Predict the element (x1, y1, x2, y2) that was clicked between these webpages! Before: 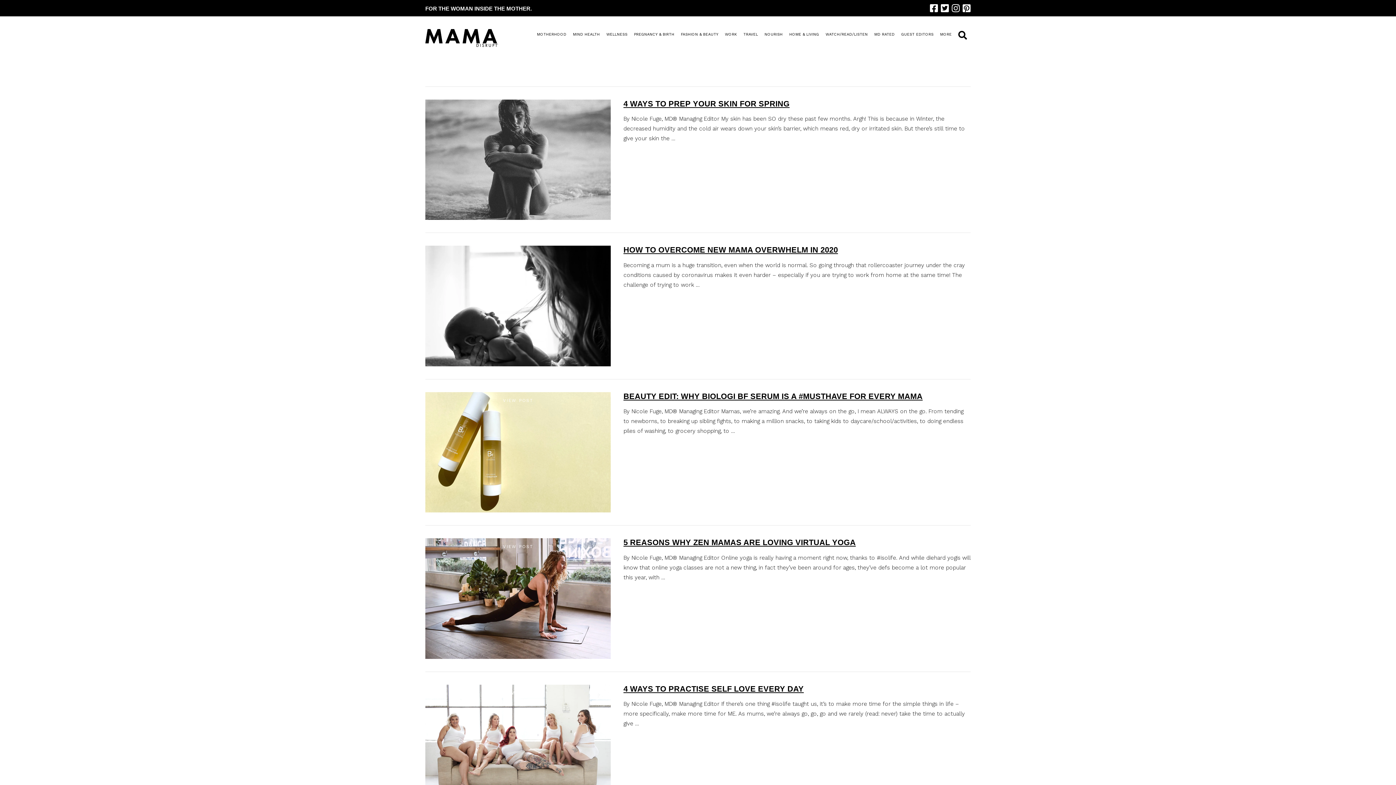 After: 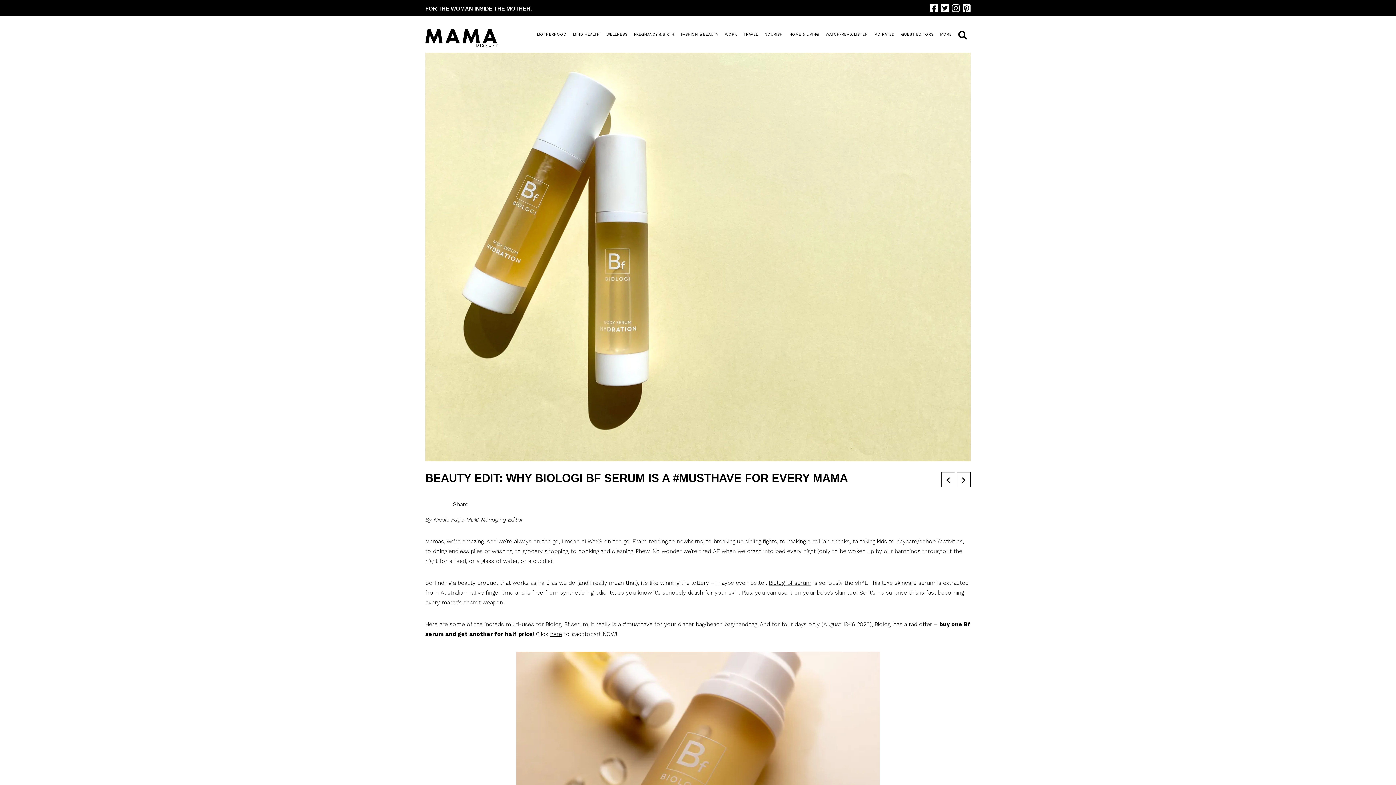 Action: label: BEAUTY EDIT: WHY BIOLOGI BF SERUM IS A #MUSTHAVE FOR EVERY MAMA bbox: (623, 391, 922, 401)